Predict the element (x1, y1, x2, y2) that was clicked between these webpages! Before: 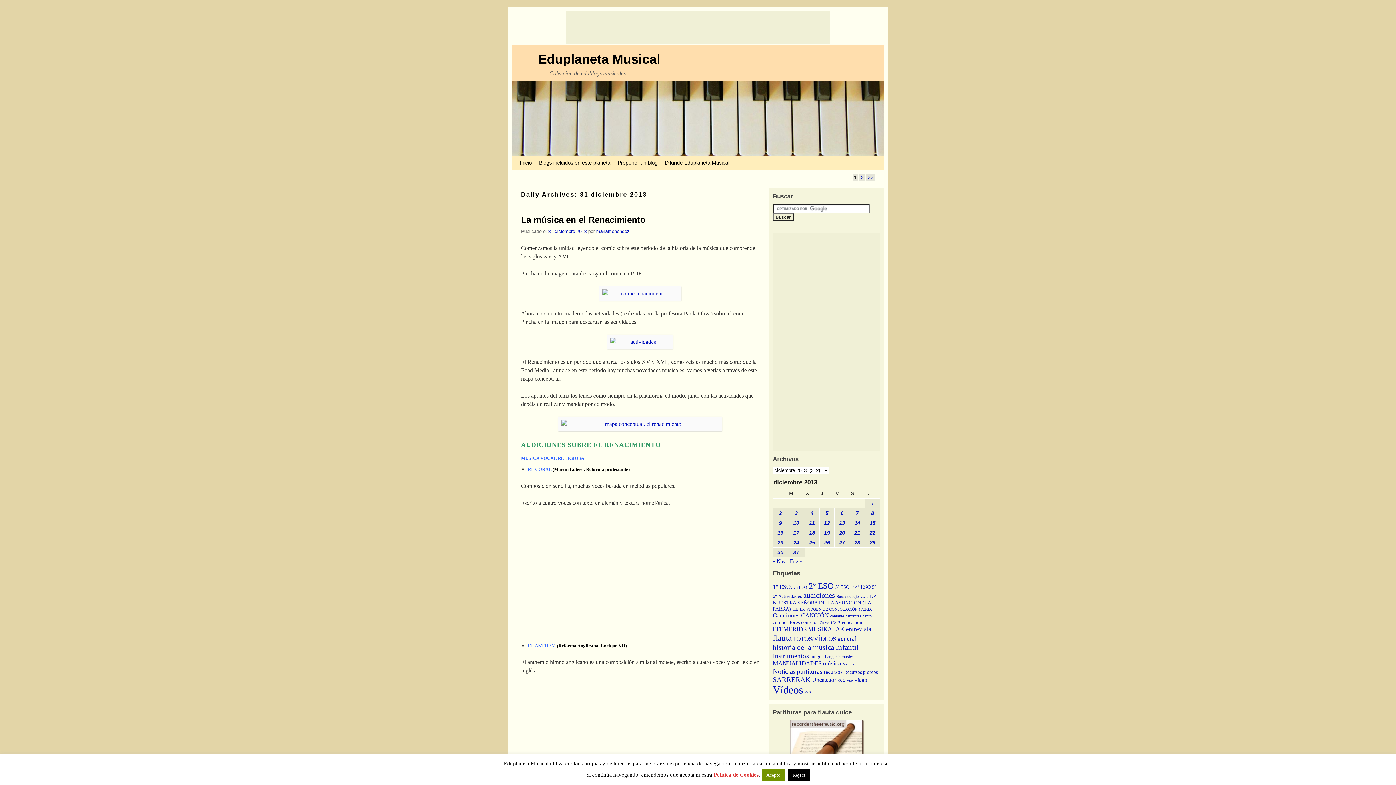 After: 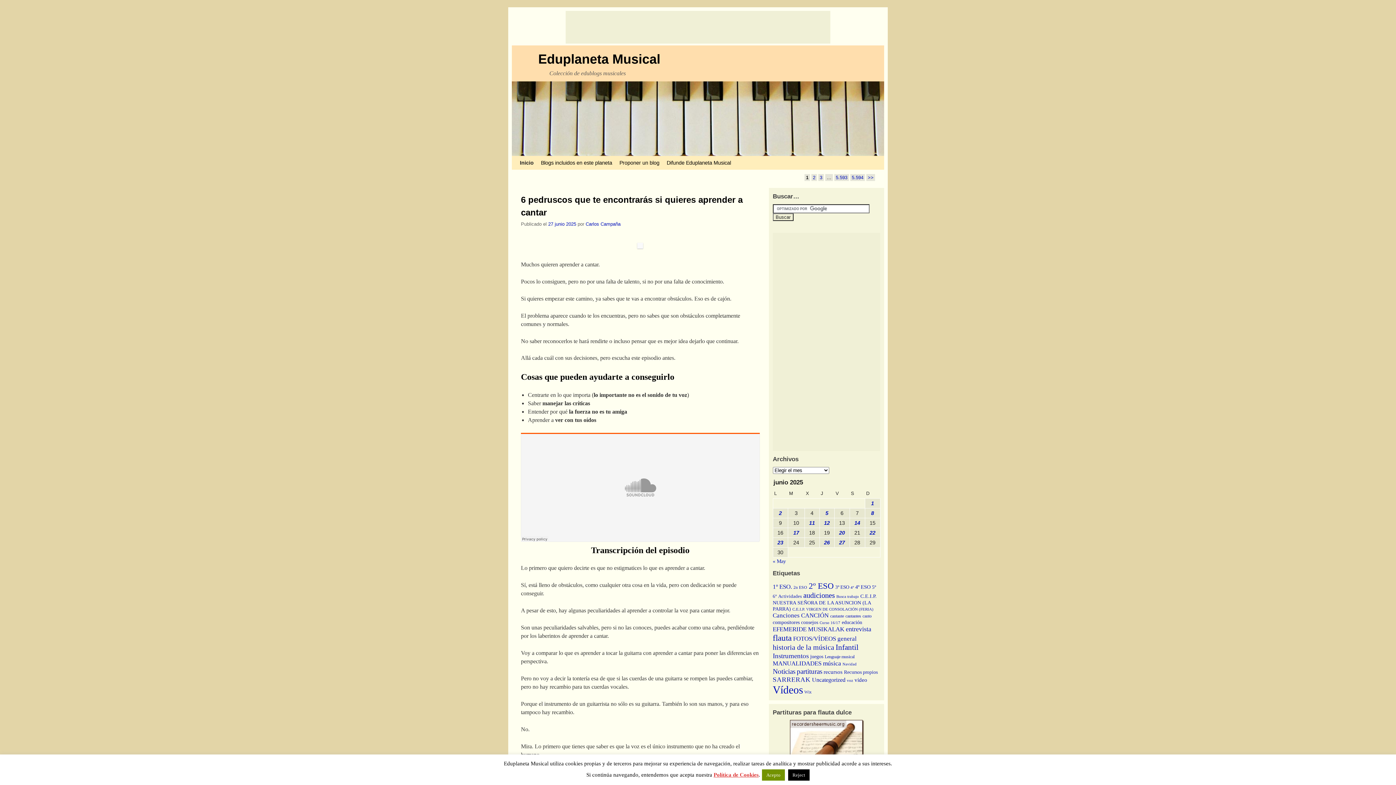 Action: label: Eduplaneta Musical bbox: (538, 51, 660, 66)